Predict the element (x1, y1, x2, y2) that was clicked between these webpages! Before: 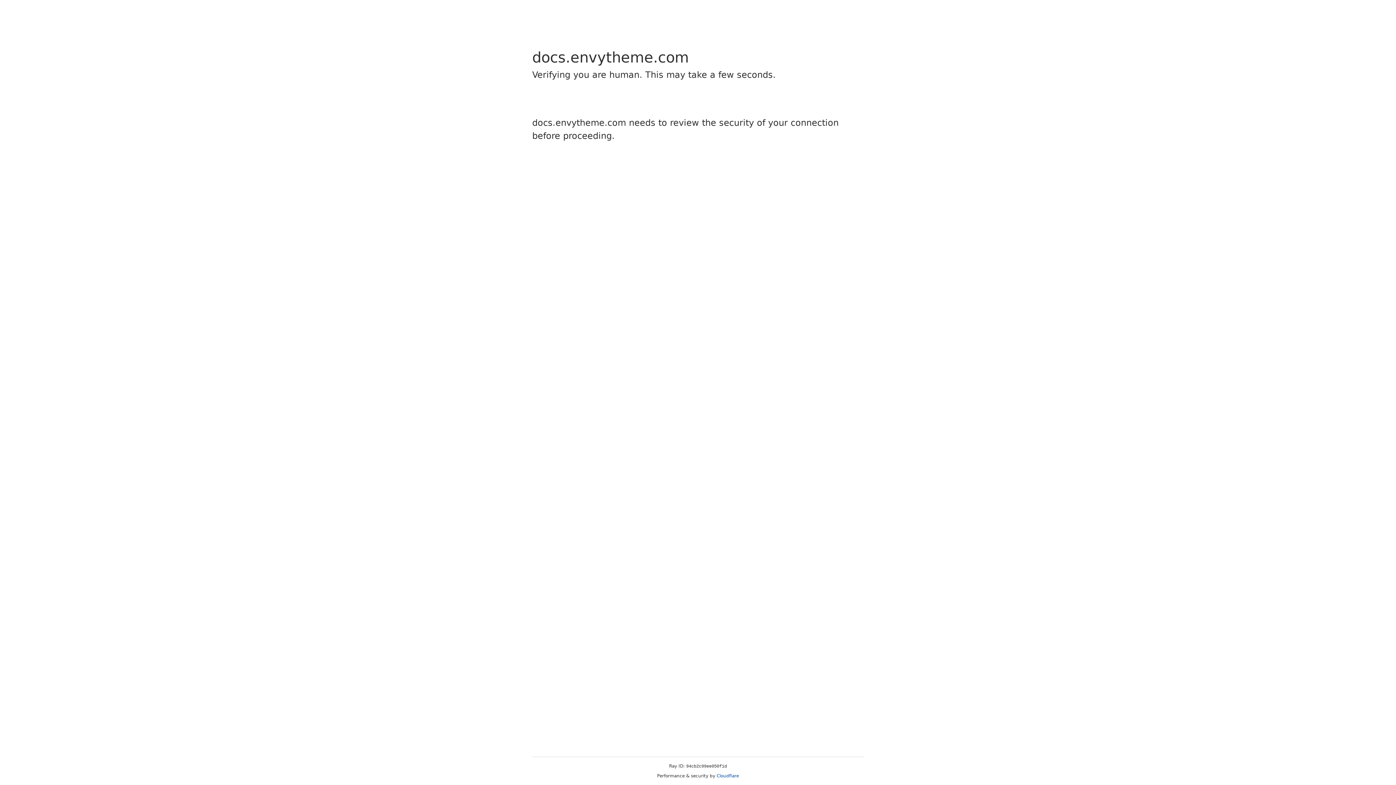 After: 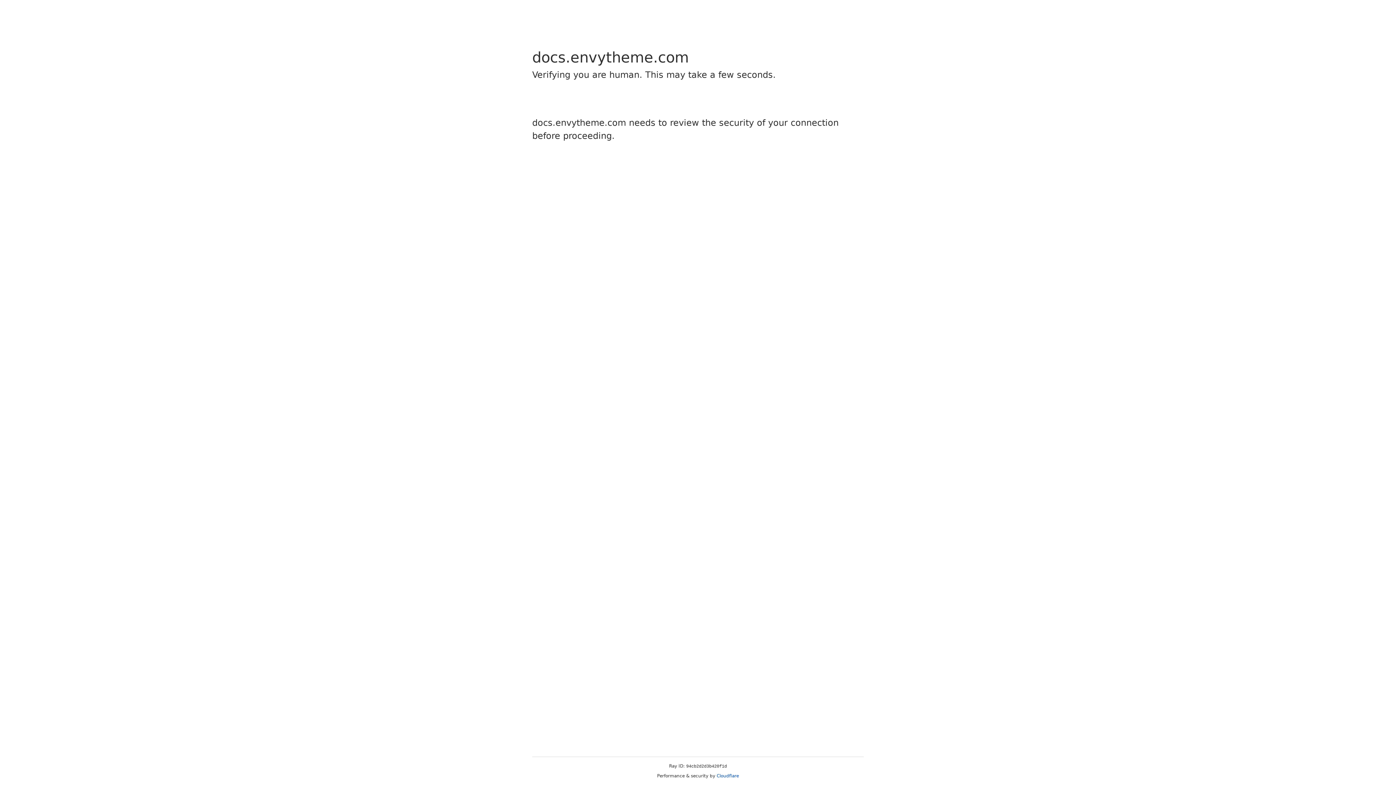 Action: label: Cloudflare bbox: (716, 773, 739, 778)